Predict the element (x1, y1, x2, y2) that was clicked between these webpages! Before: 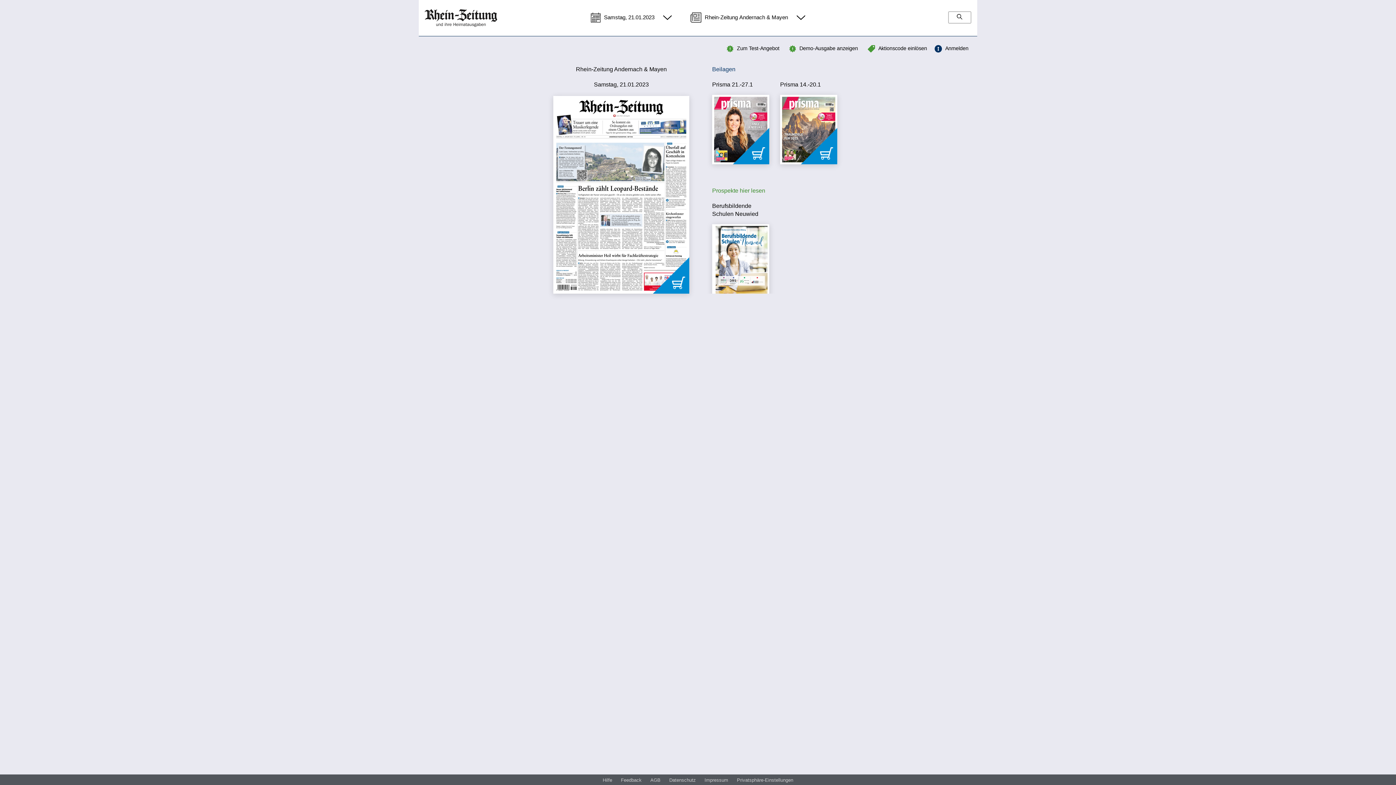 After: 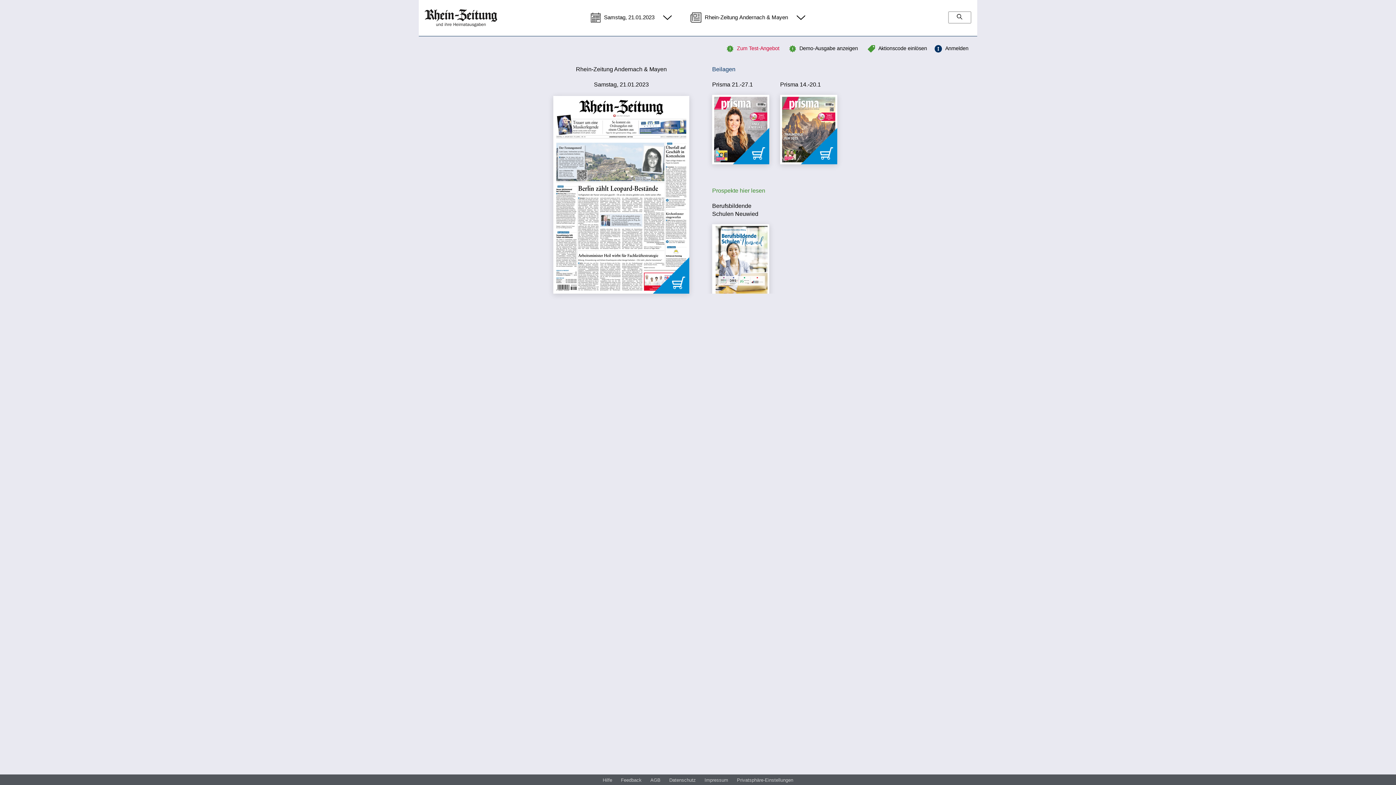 Action: label: Zum Test-Angebot bbox: (727, 43, 779, 51)